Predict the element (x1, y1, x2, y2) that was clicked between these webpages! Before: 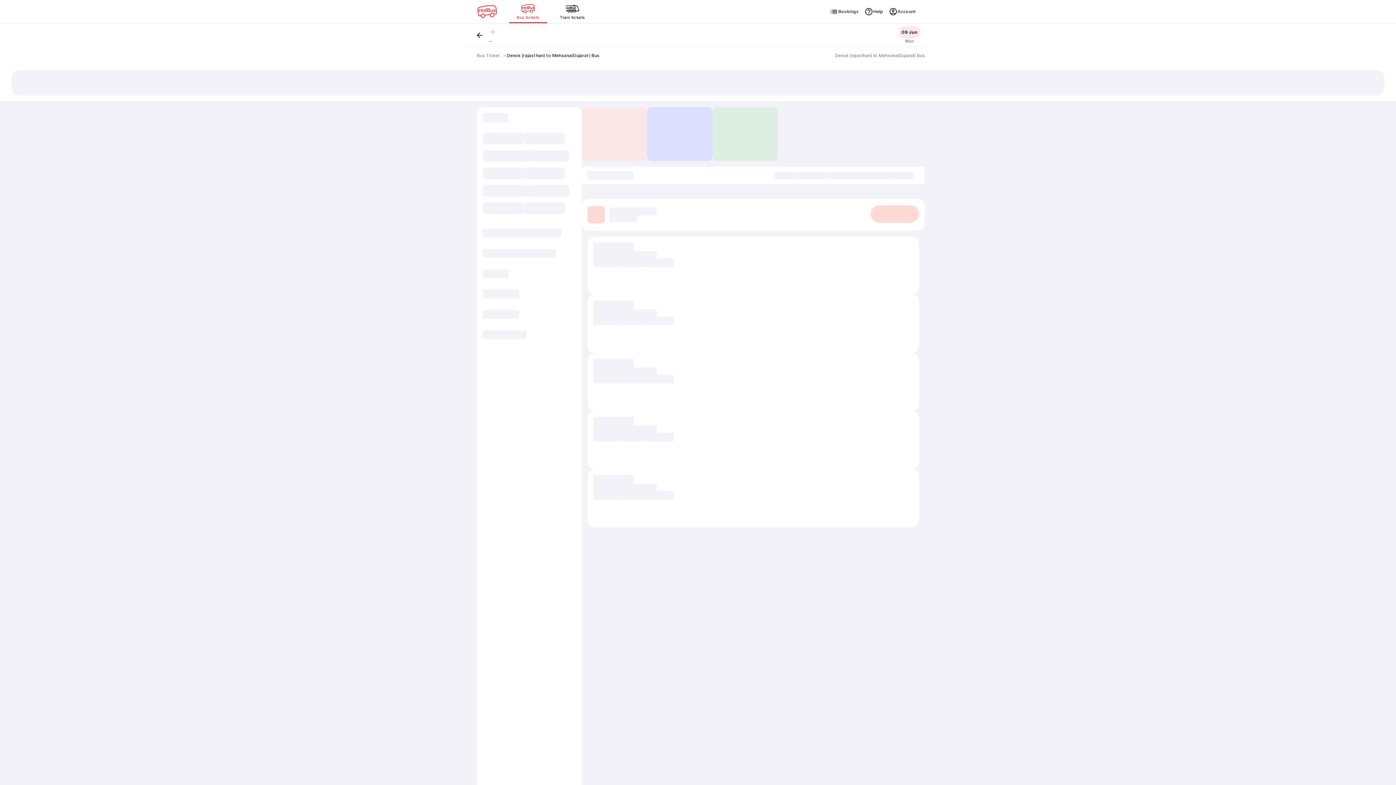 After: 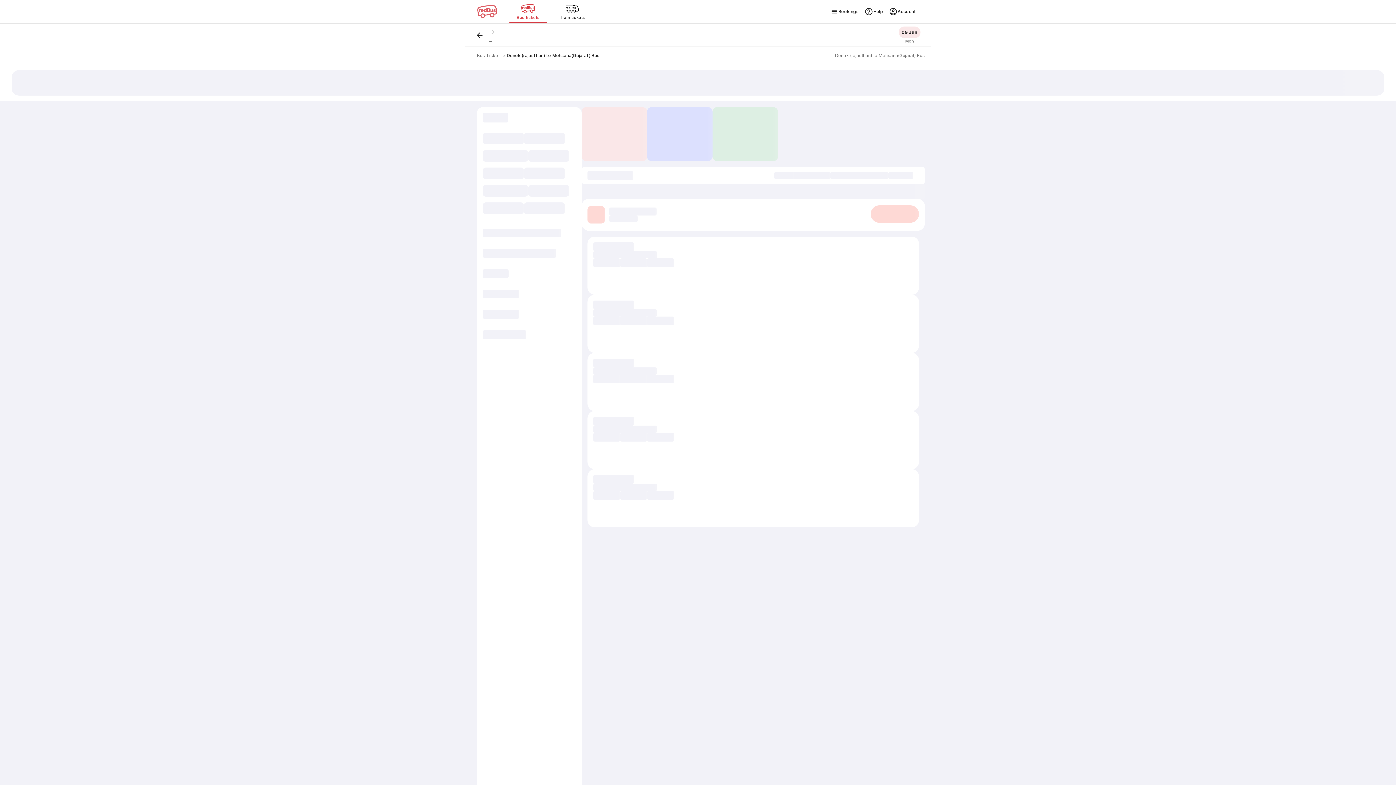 Action: label: Denok (rajasthan) to Mehsana(Gujarat) Bus bbox: (506, 52, 599, 58)